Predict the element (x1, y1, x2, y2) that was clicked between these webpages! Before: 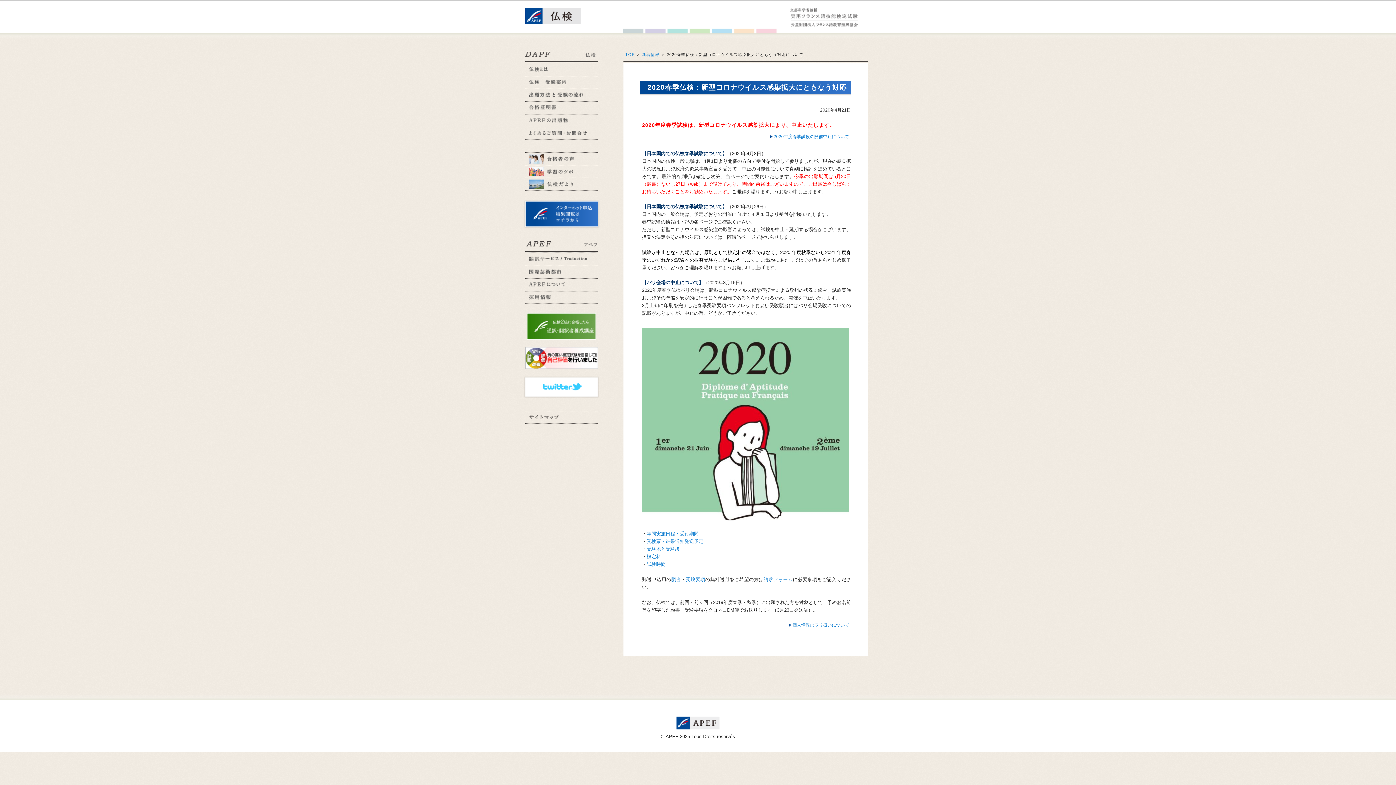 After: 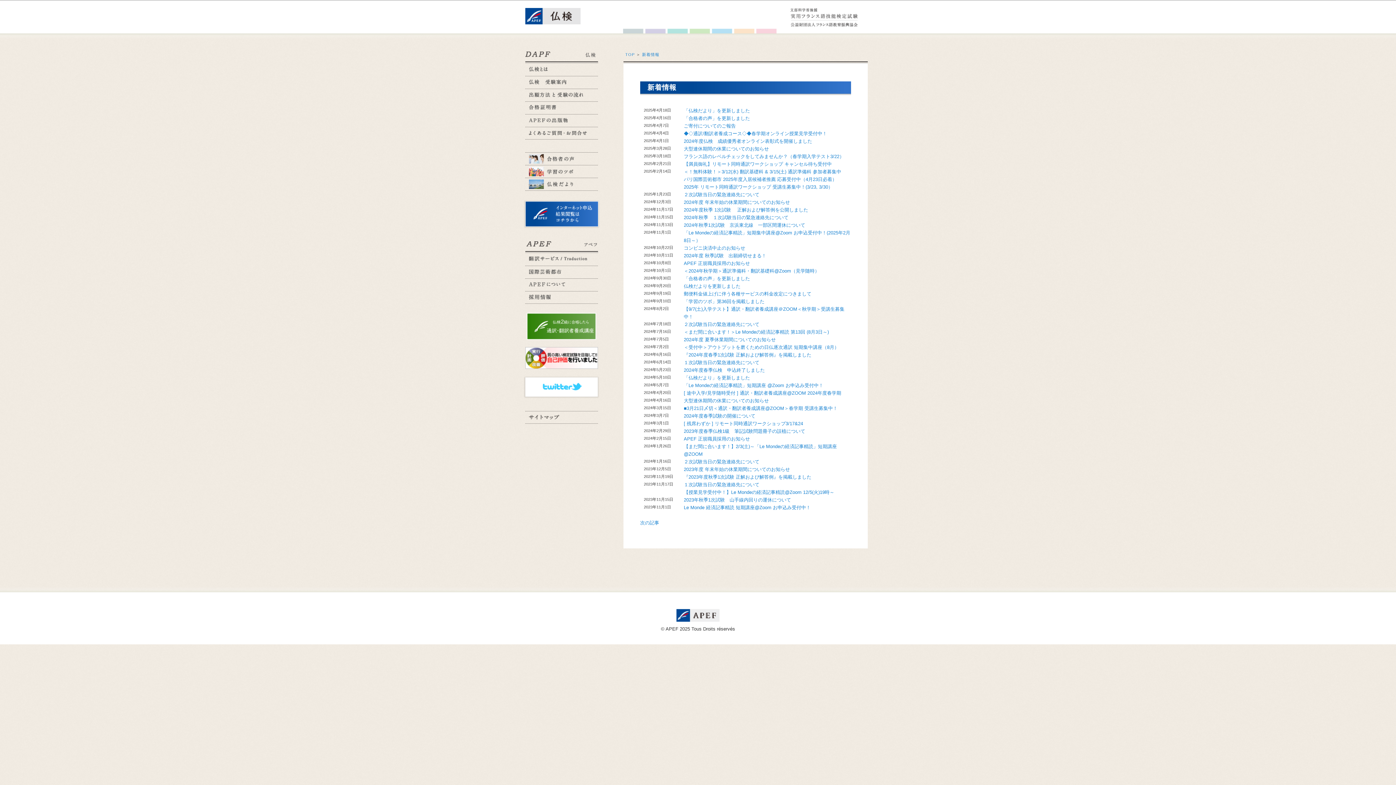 Action: bbox: (642, 52, 659, 56) label: 新着情報